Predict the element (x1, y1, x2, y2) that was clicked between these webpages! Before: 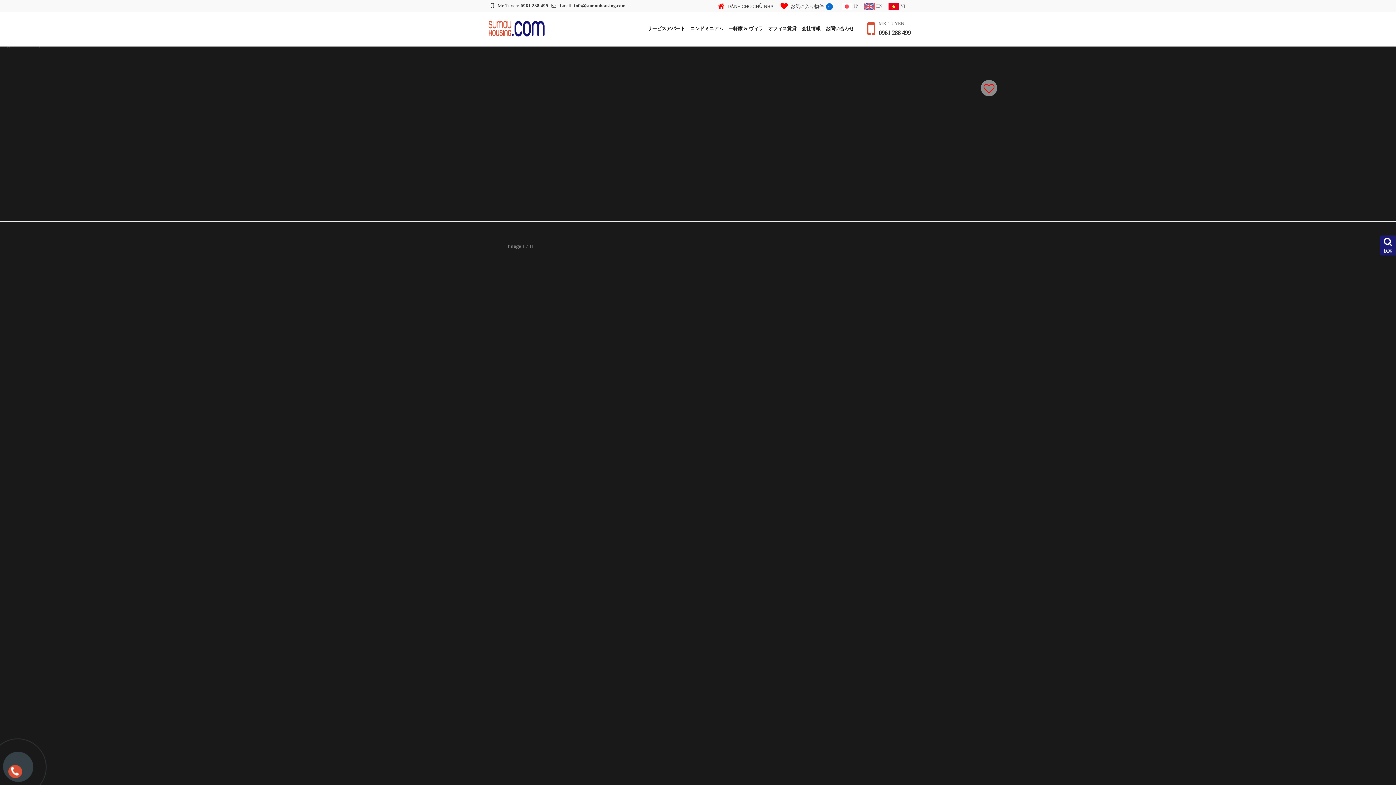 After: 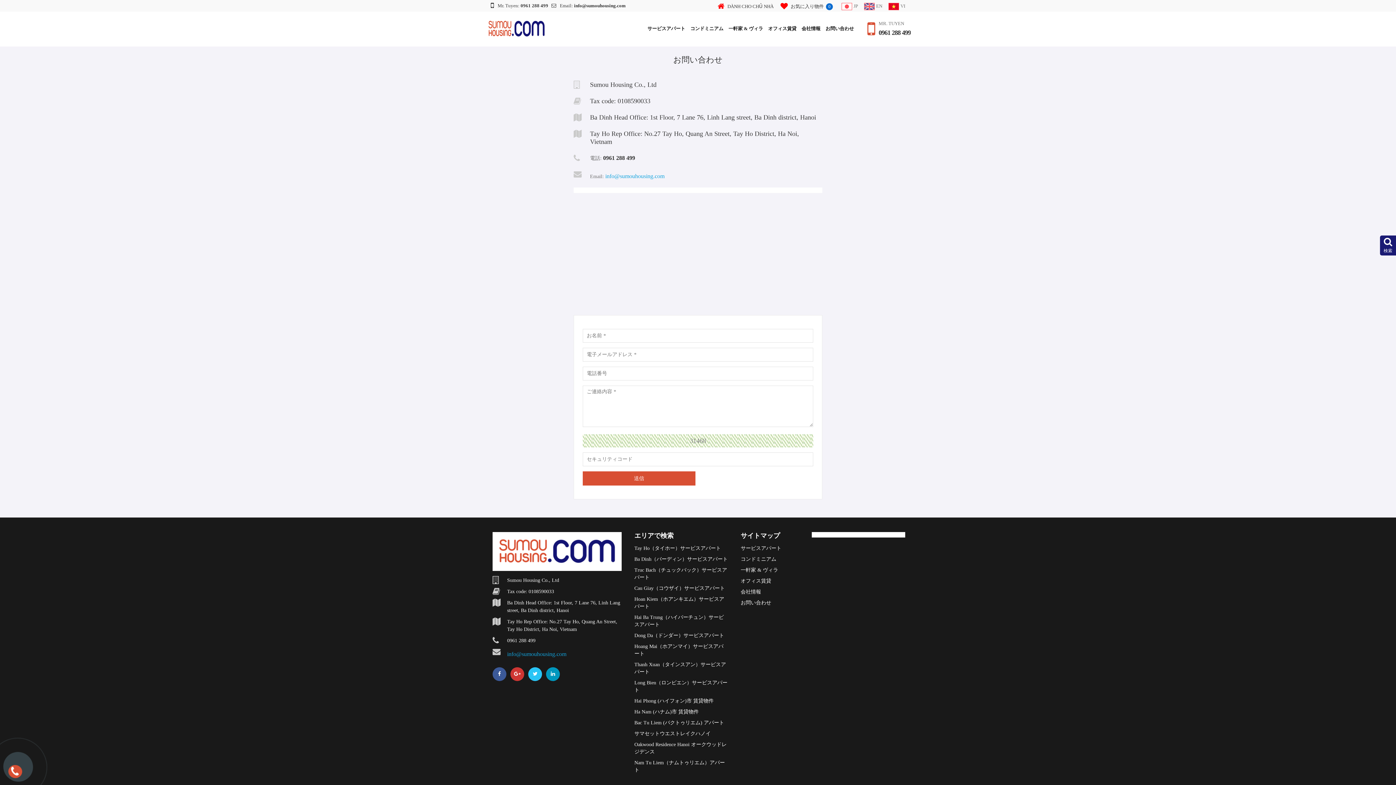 Action: label: お問い合わせ bbox: (823, 21, 856, 35)